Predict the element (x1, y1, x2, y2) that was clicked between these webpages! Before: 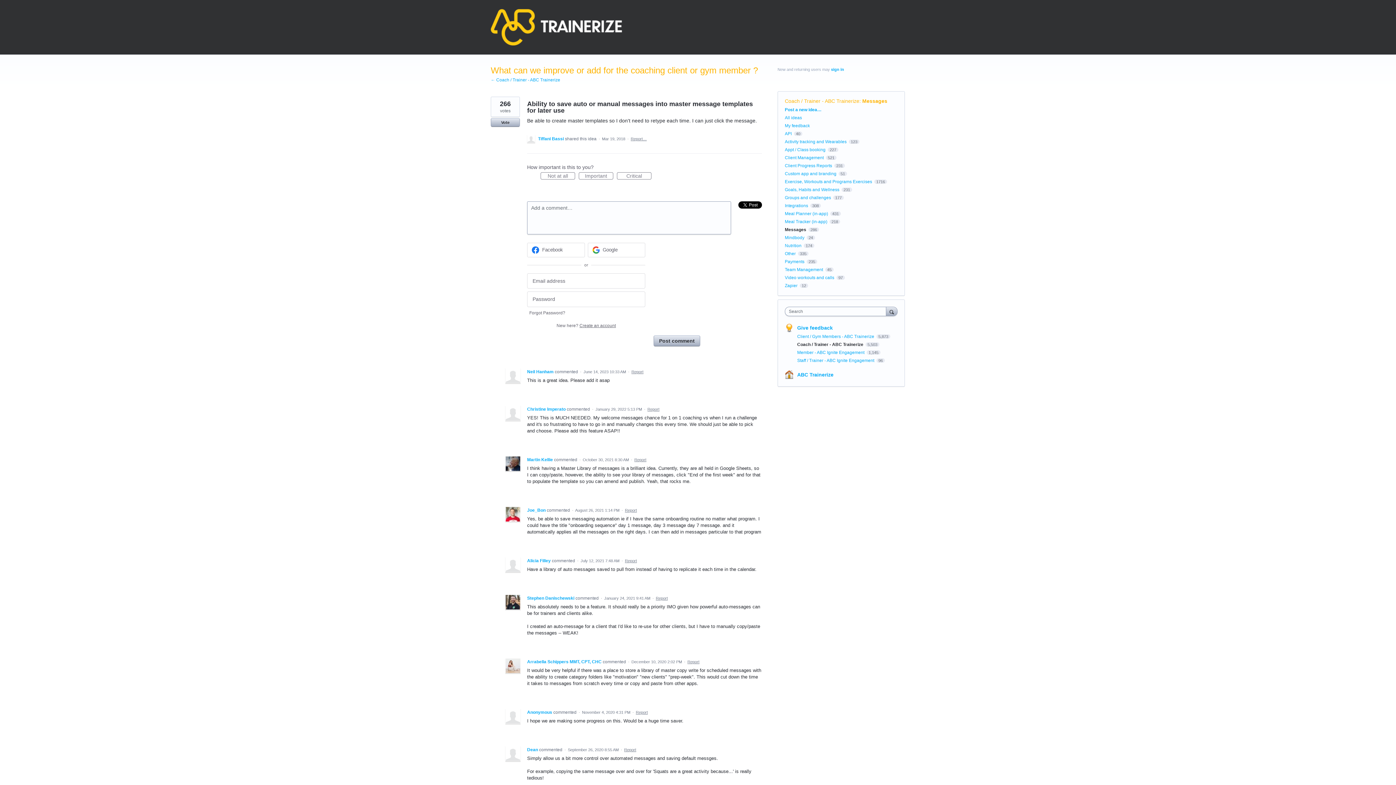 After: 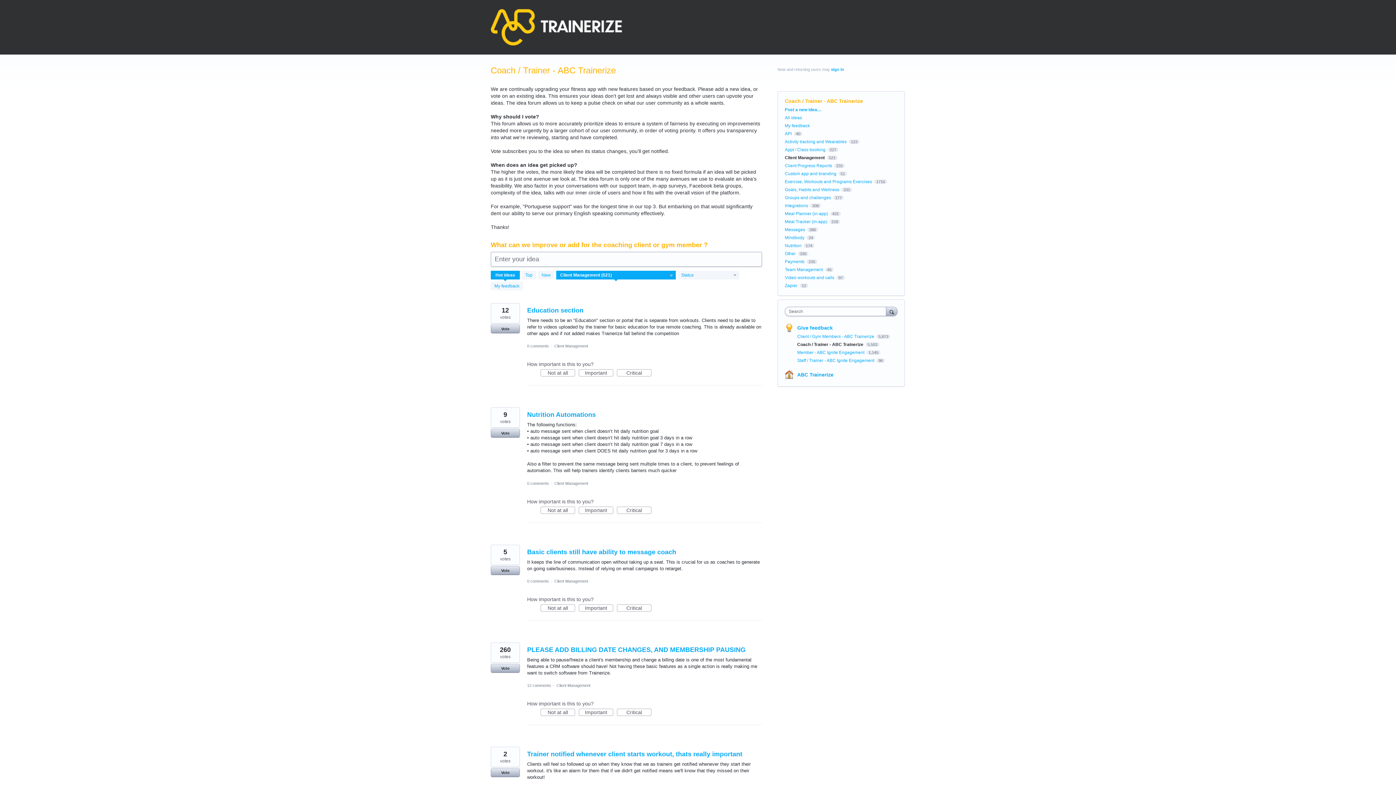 Action: label: Client Management bbox: (785, 155, 823, 160)